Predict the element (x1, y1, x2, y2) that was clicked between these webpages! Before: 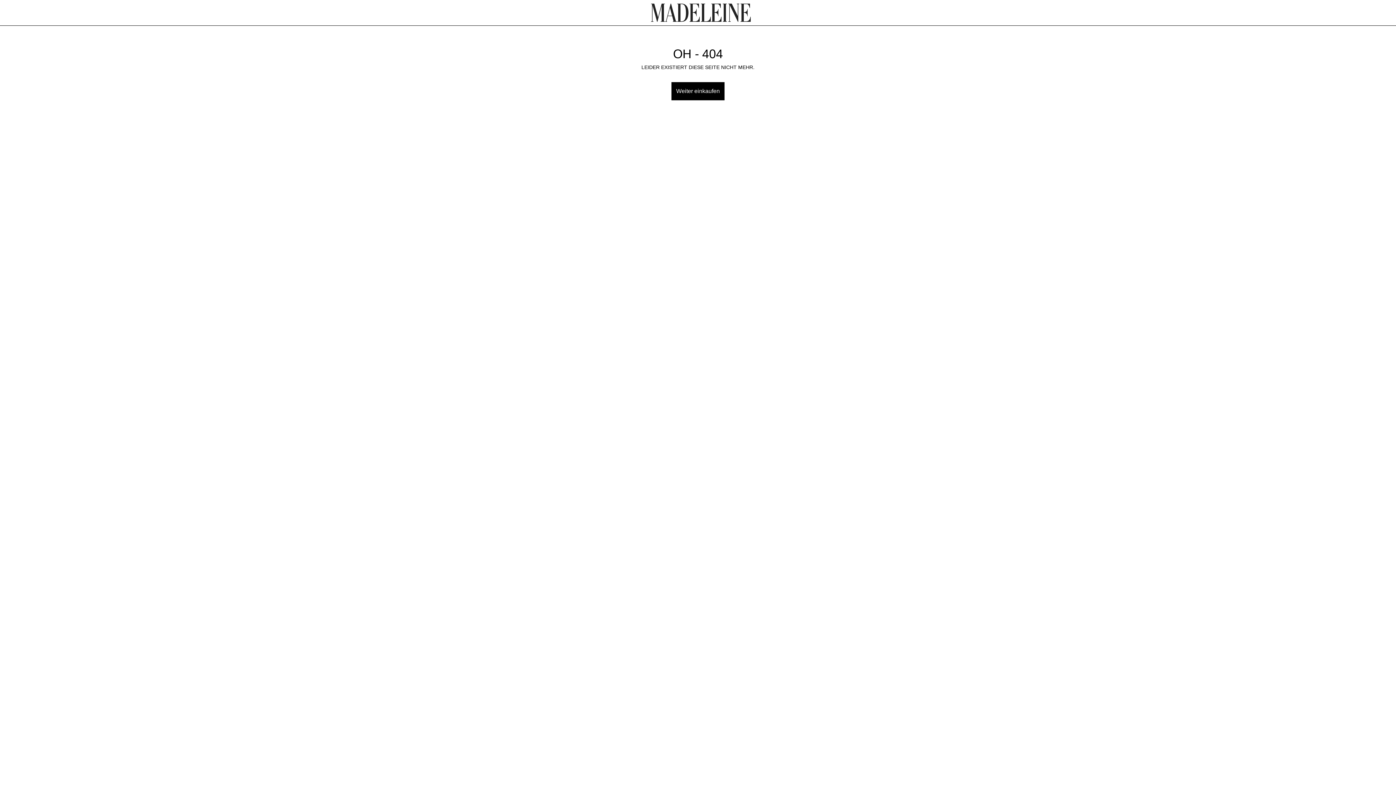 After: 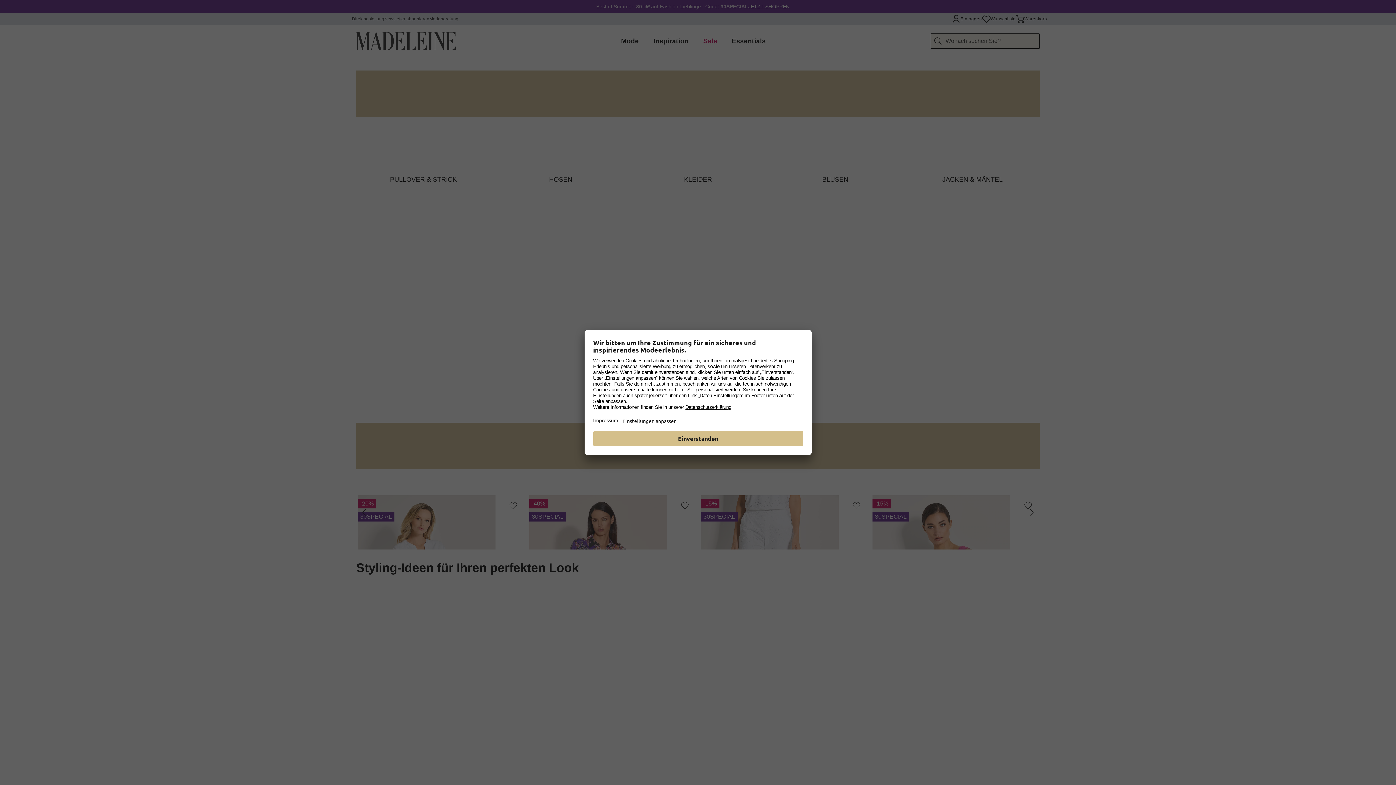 Action: bbox: (651, 3, 751, 21)